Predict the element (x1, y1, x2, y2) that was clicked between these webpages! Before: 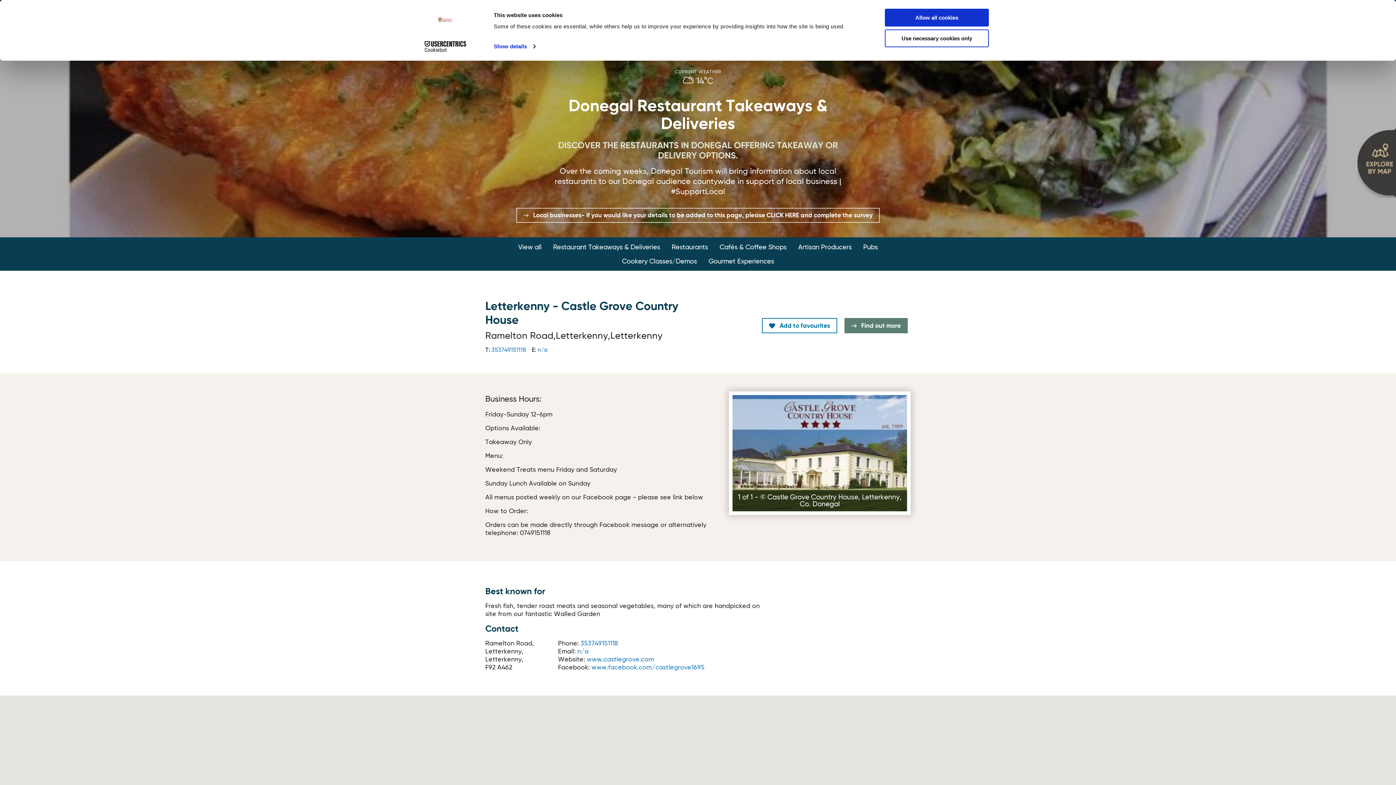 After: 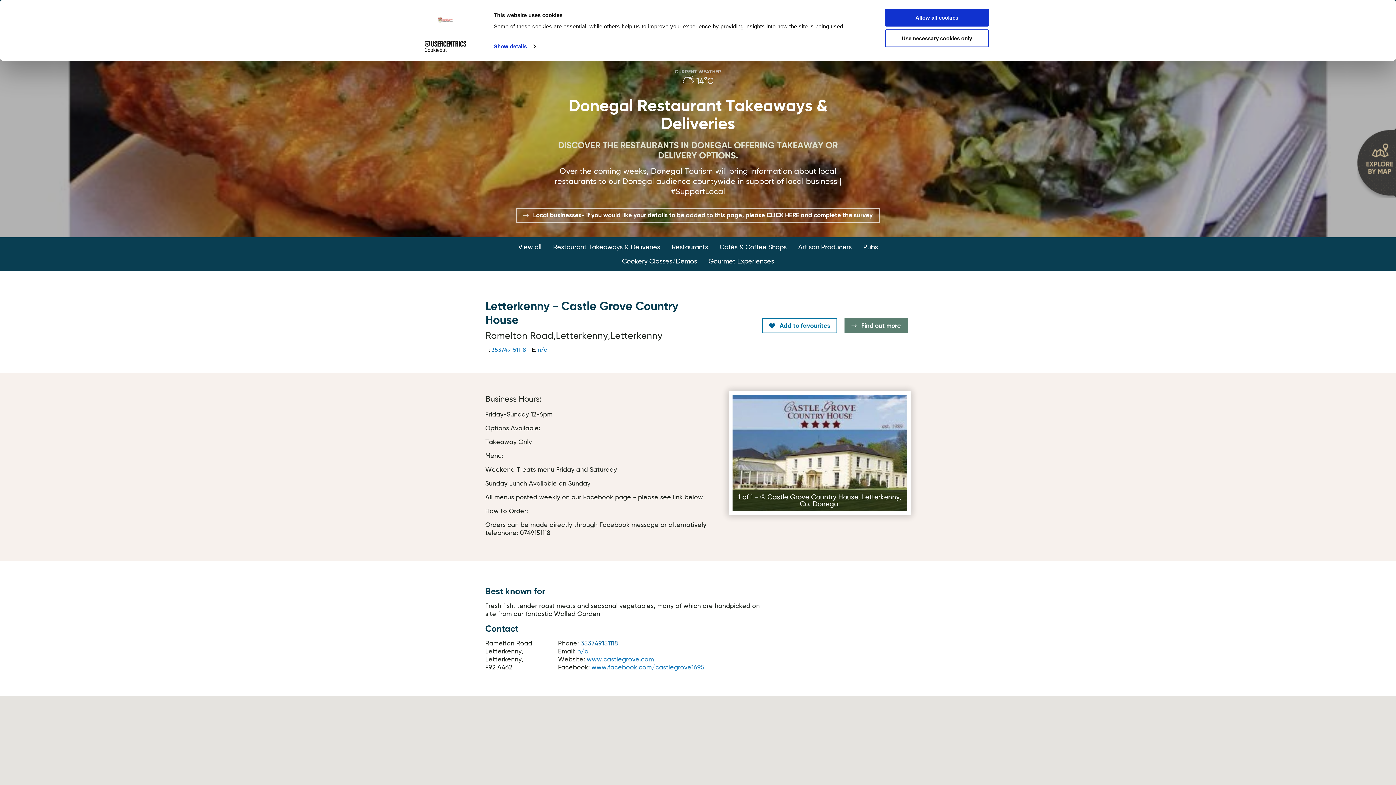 Action: bbox: (580, 632, 618, 639) label: 353749151118